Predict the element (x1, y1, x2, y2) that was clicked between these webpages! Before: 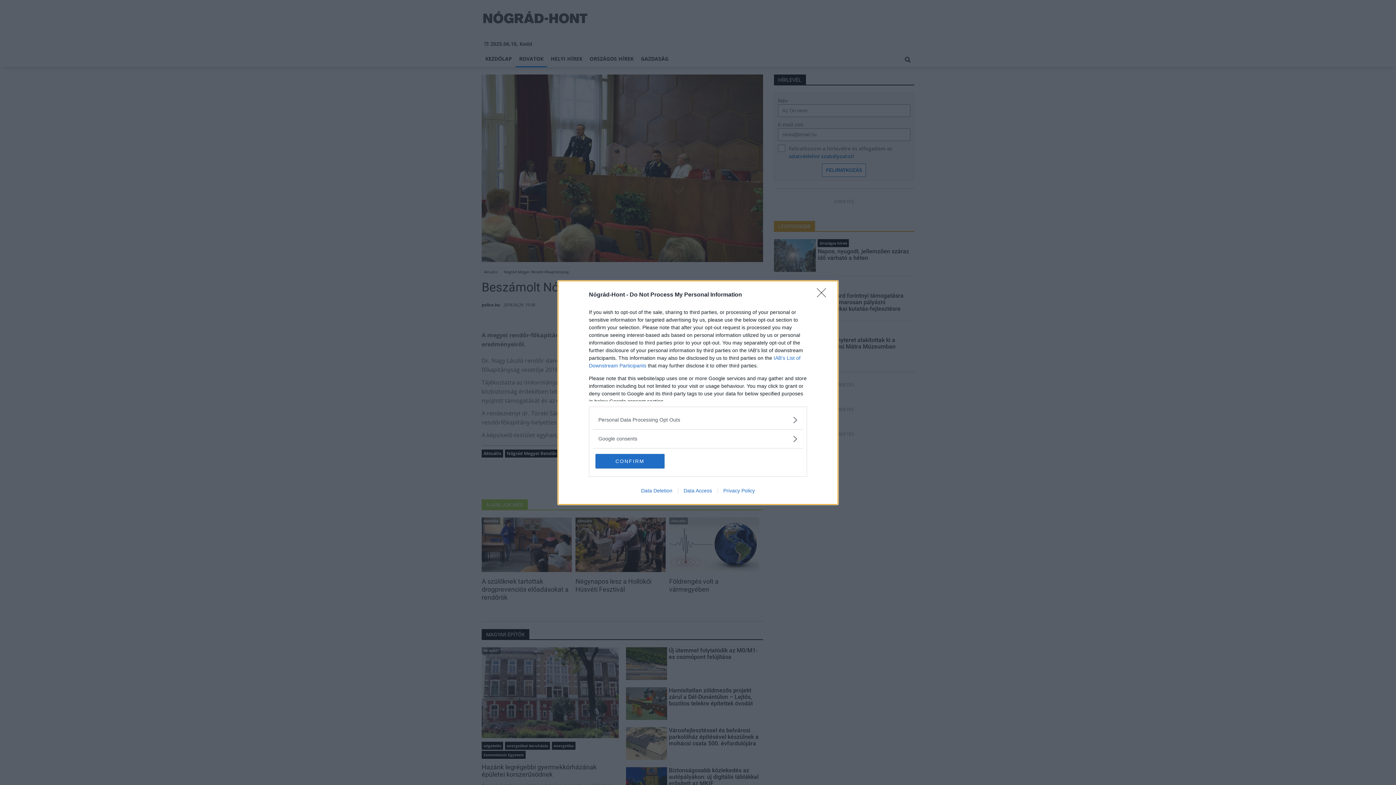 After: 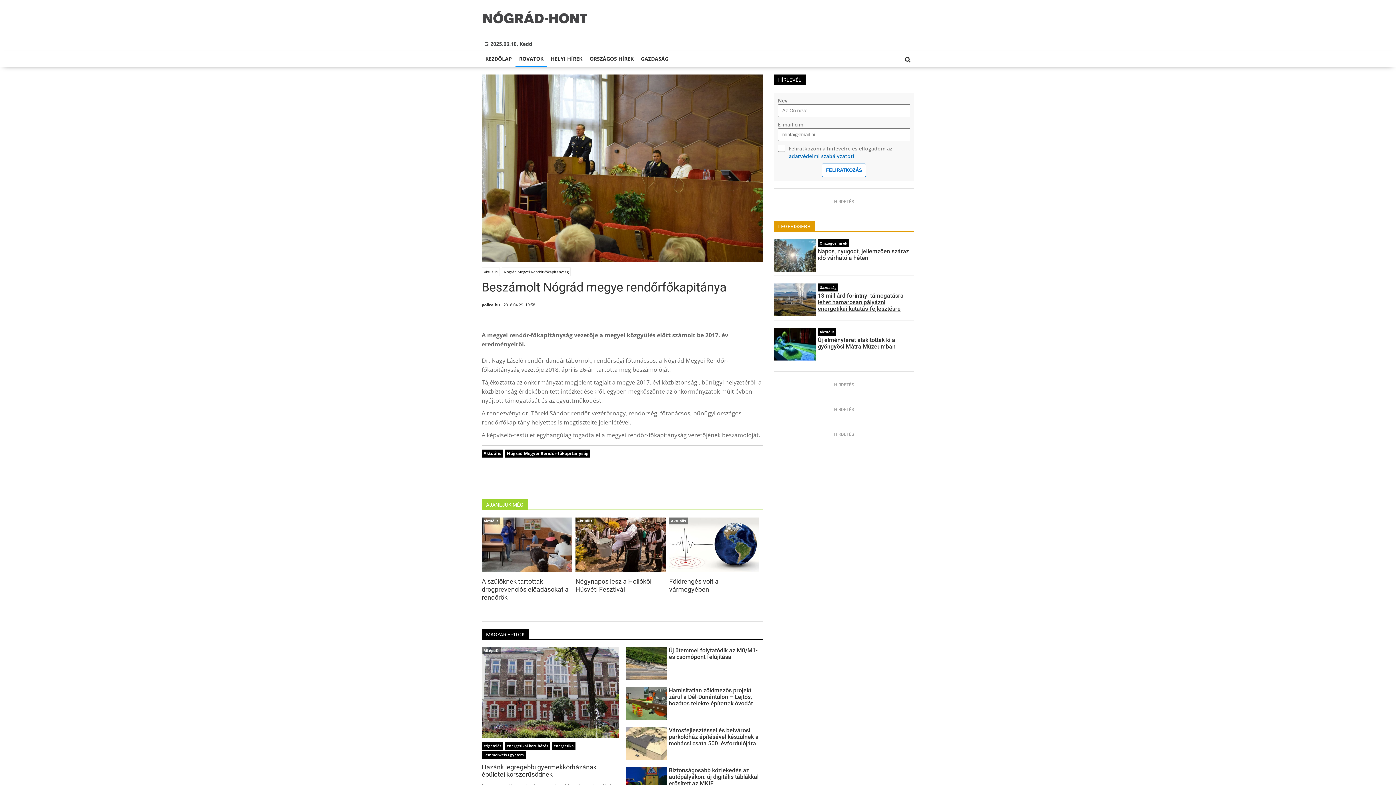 Action: bbox: (817, 288, 830, 302) label: Close